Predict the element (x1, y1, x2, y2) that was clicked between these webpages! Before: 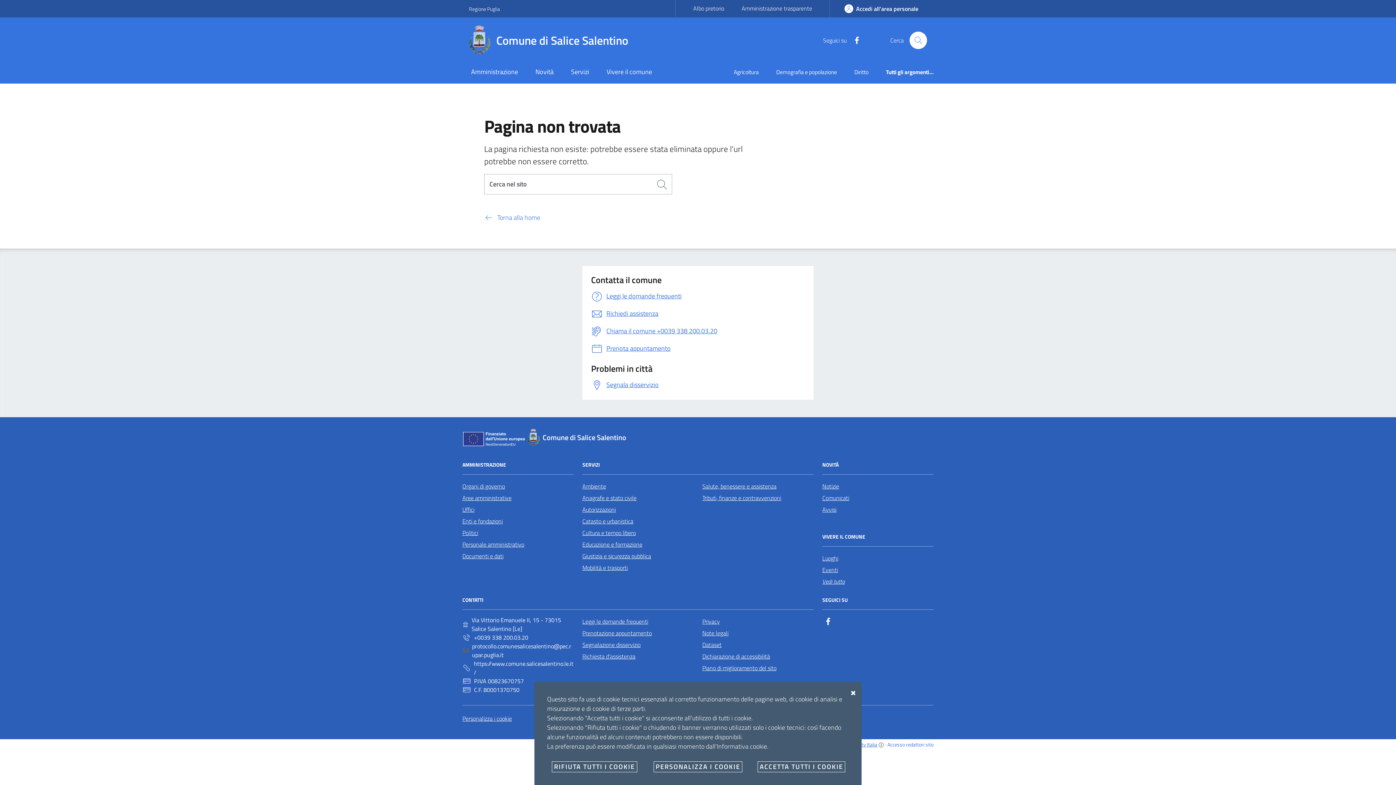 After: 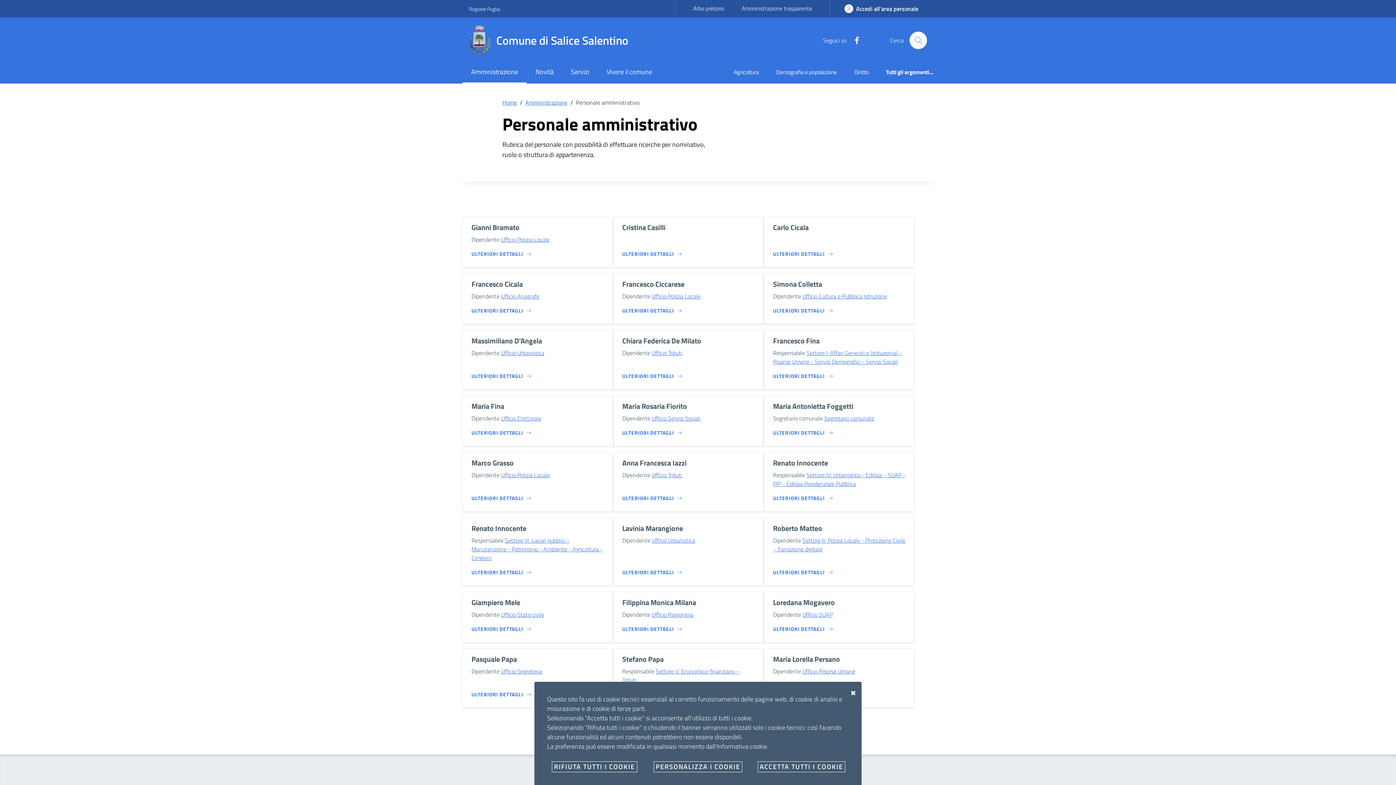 Action: bbox: (462, 538, 524, 550) label: Personale amministrativo